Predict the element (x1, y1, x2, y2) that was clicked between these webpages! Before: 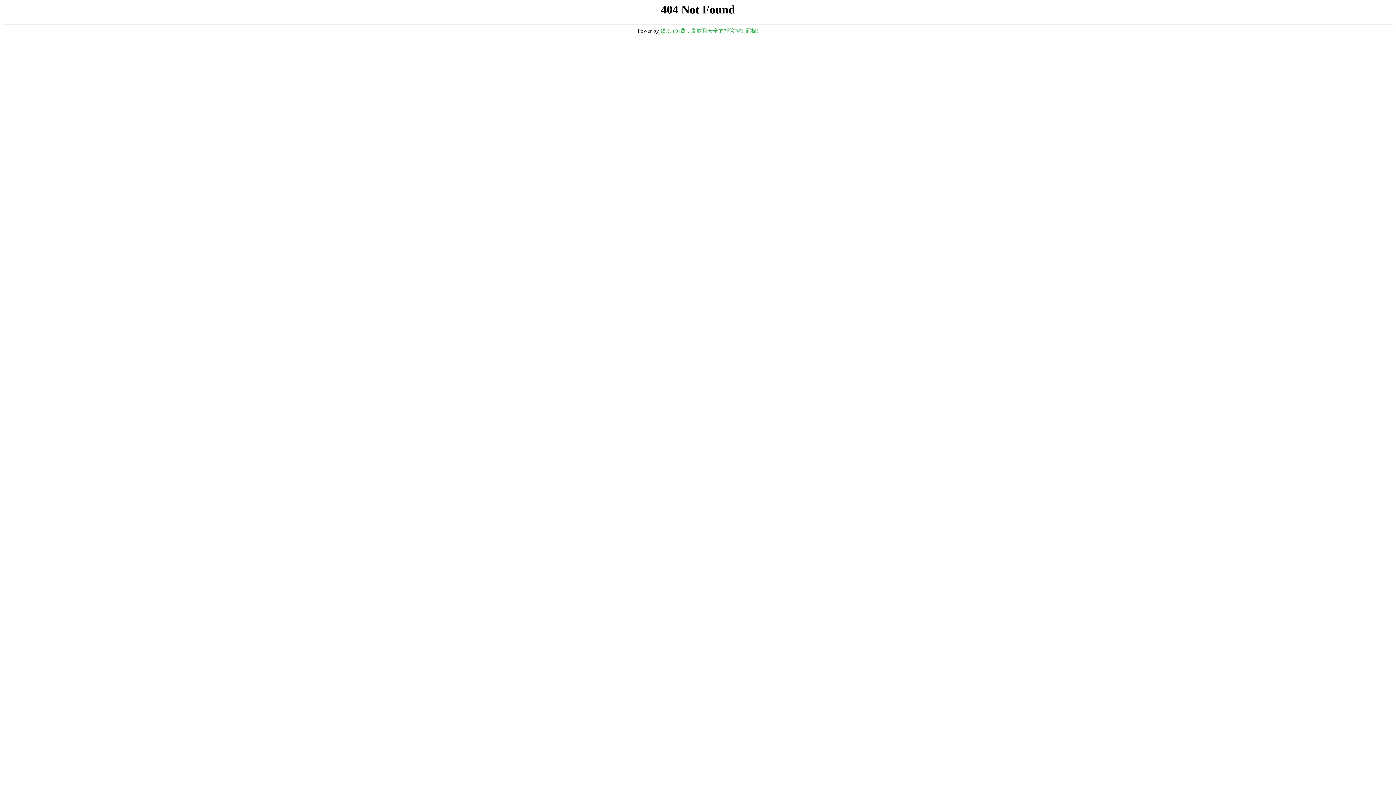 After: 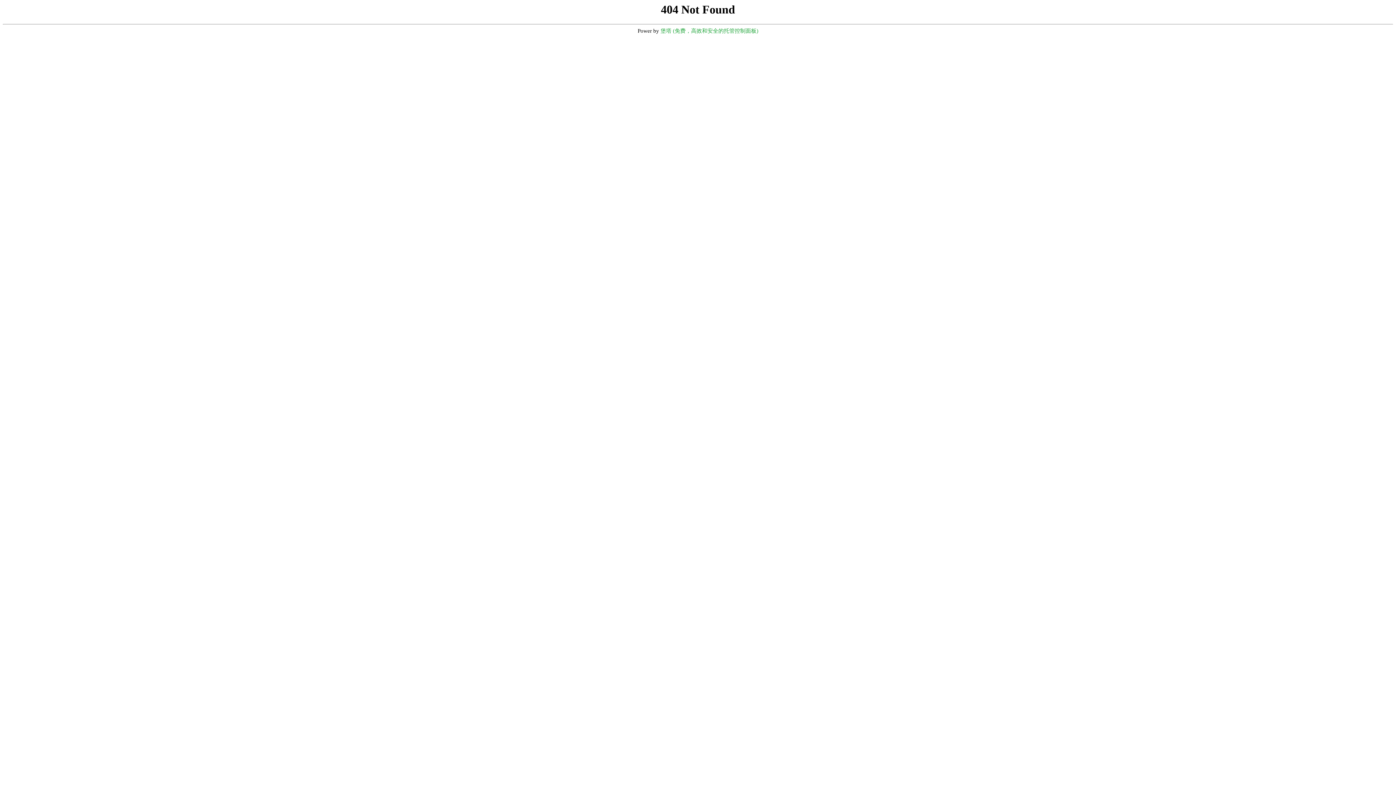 Action: bbox: (660, 28, 758, 33) label: 堡塔 (免费，高效和安全的托管控制面板)